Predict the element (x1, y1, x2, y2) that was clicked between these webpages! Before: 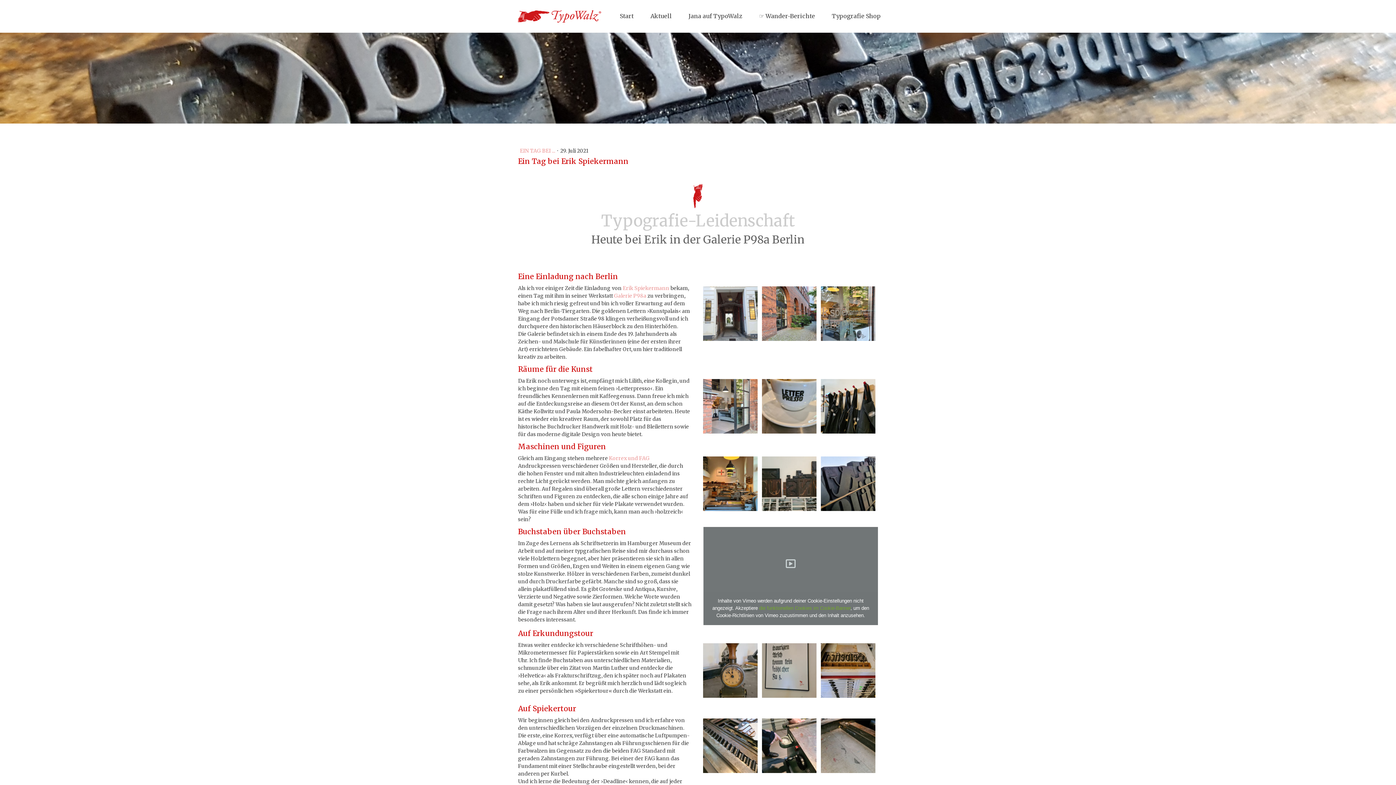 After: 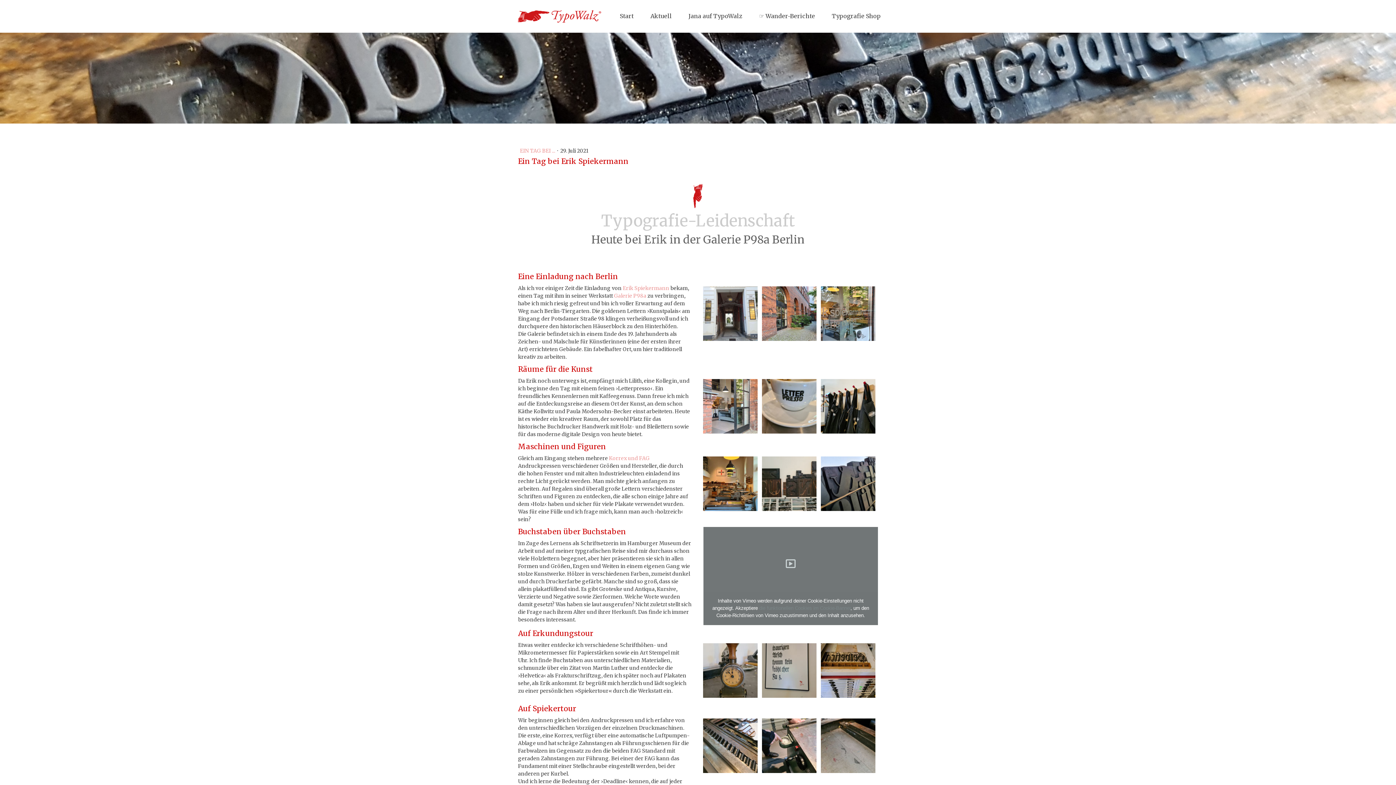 Action: bbox: (759, 605, 850, 611) label: die funktionellen Cookies im Cookie-Banner